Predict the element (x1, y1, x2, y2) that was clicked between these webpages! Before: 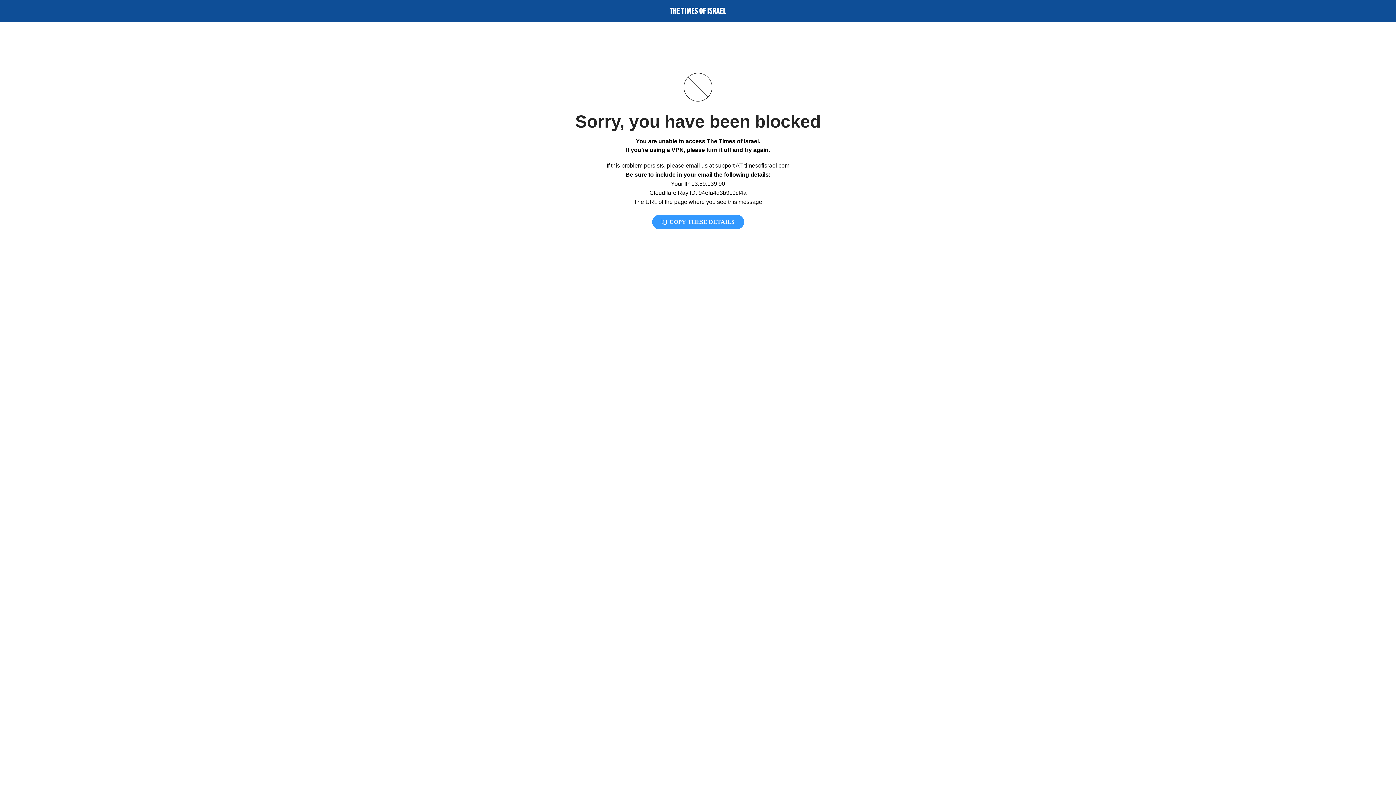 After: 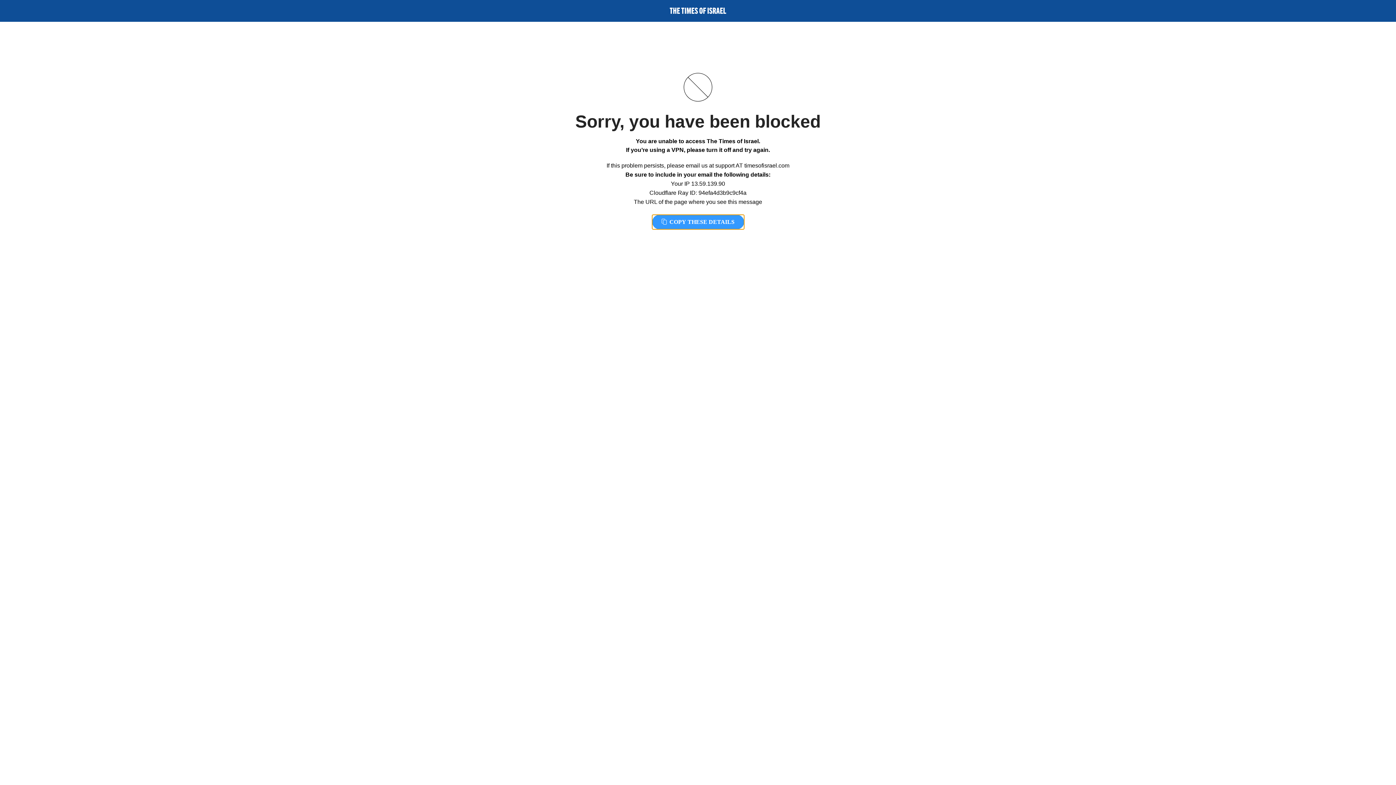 Action: bbox: (652, 214, 744, 229) label:  COPY THESE DETAILS